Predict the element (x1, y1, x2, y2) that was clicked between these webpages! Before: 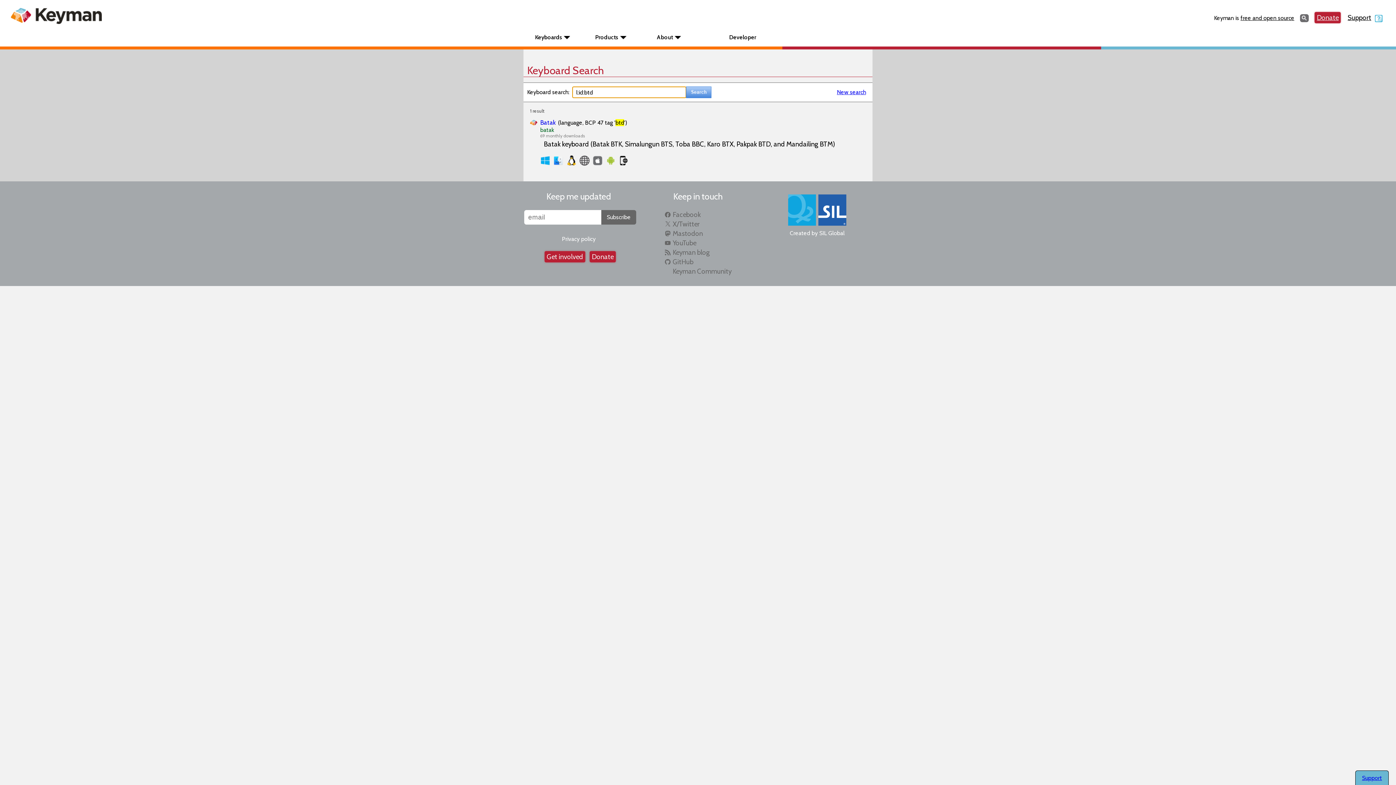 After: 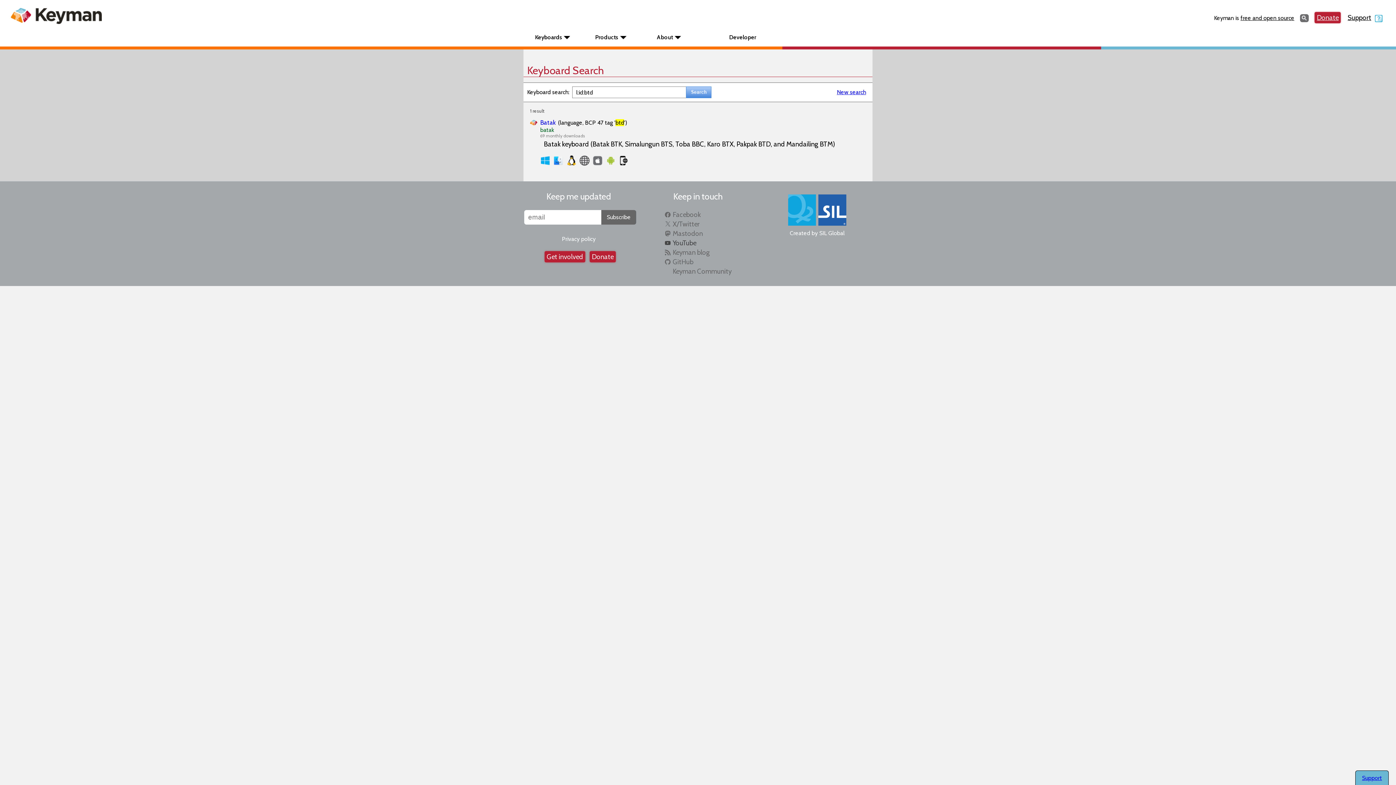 Action: label: YouTube bbox: (663, 238, 733, 248)